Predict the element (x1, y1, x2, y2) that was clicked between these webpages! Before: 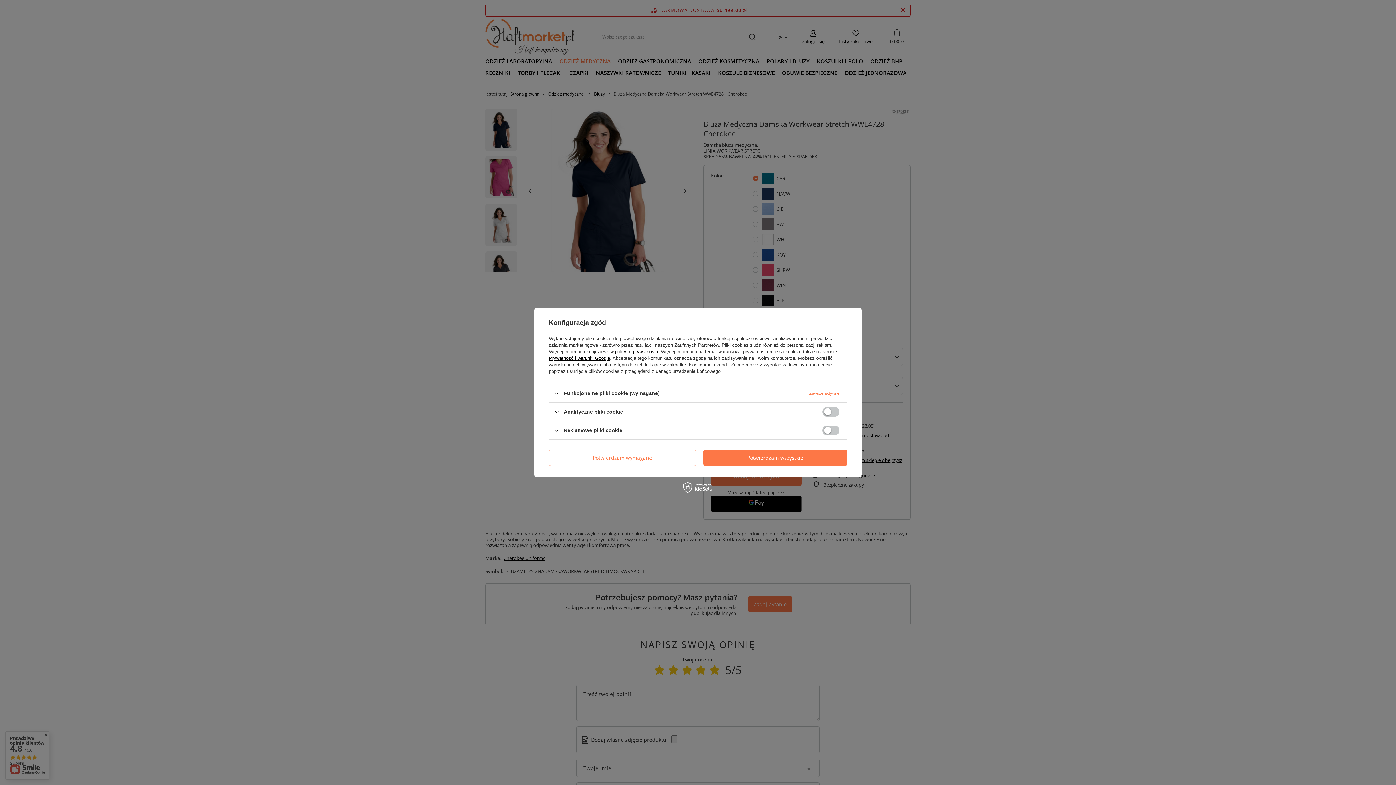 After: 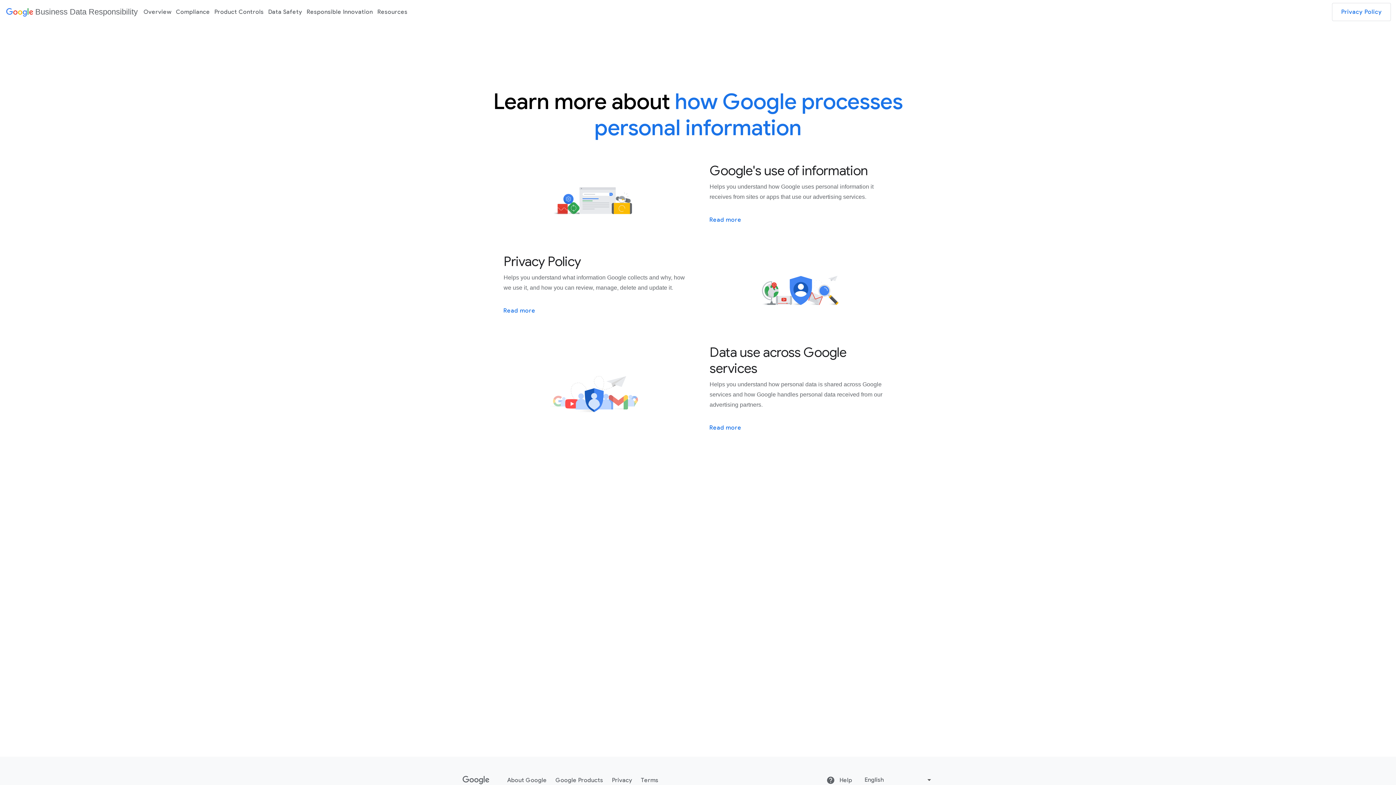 Action: bbox: (549, 355, 610, 361) label: Prywatność i warunki Google